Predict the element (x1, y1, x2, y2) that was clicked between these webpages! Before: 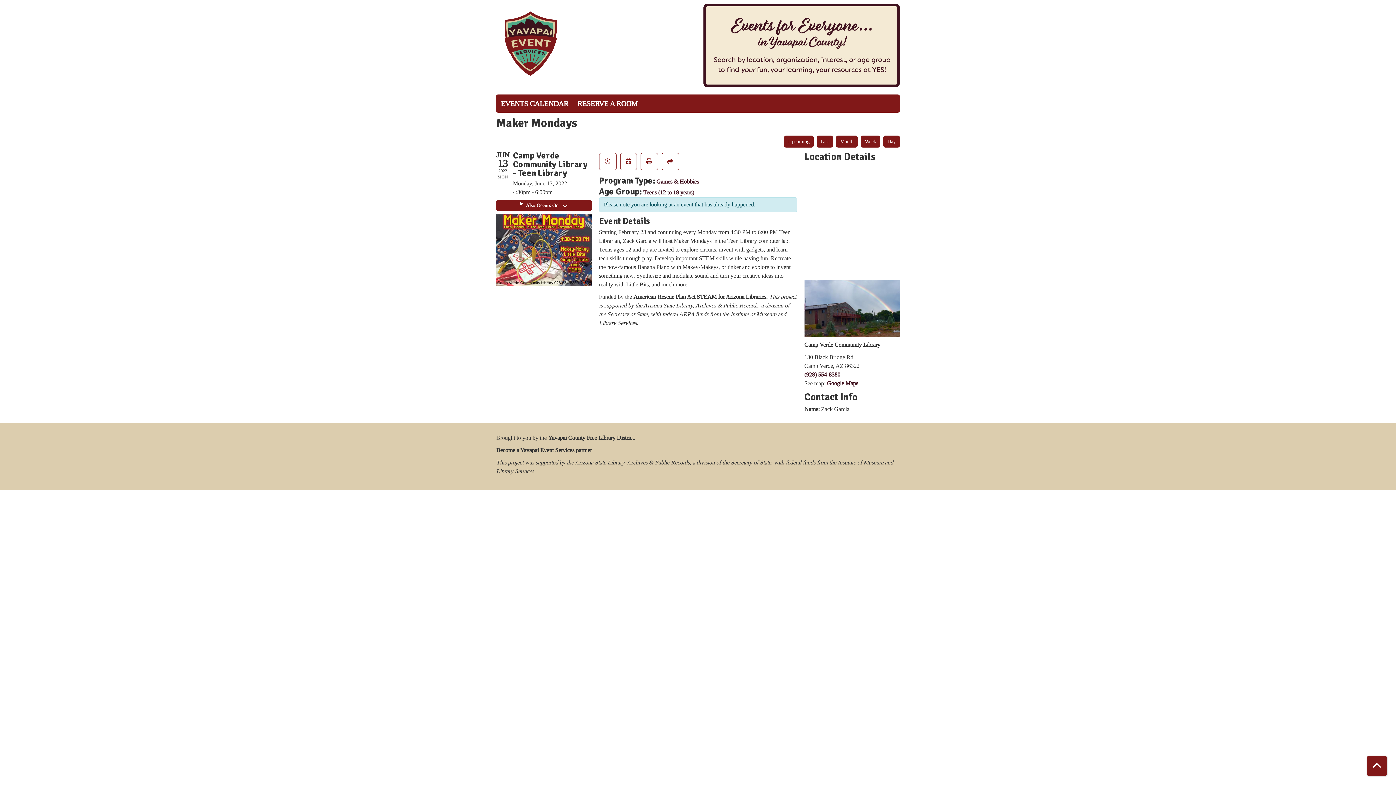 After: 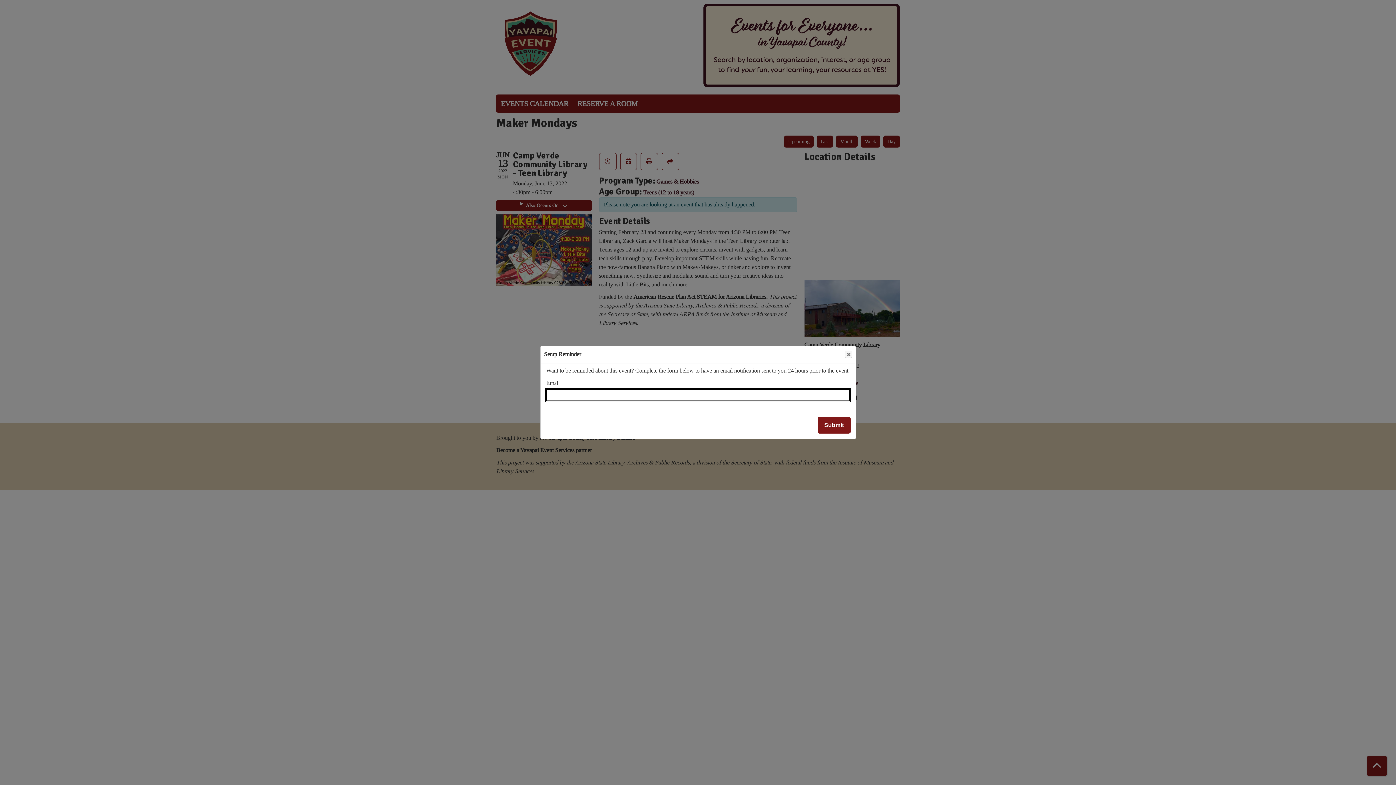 Action: bbox: (599, 153, 616, 170) label: Remind Me